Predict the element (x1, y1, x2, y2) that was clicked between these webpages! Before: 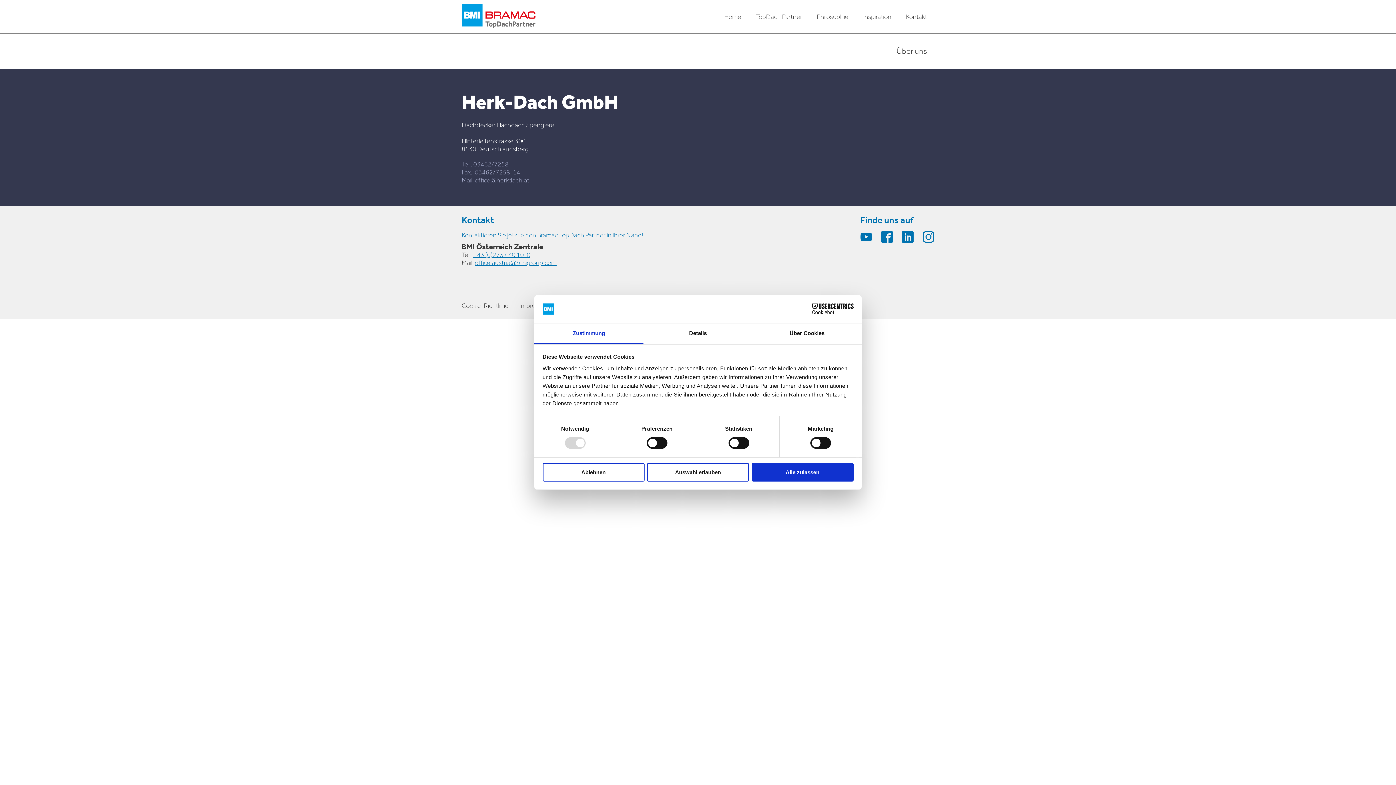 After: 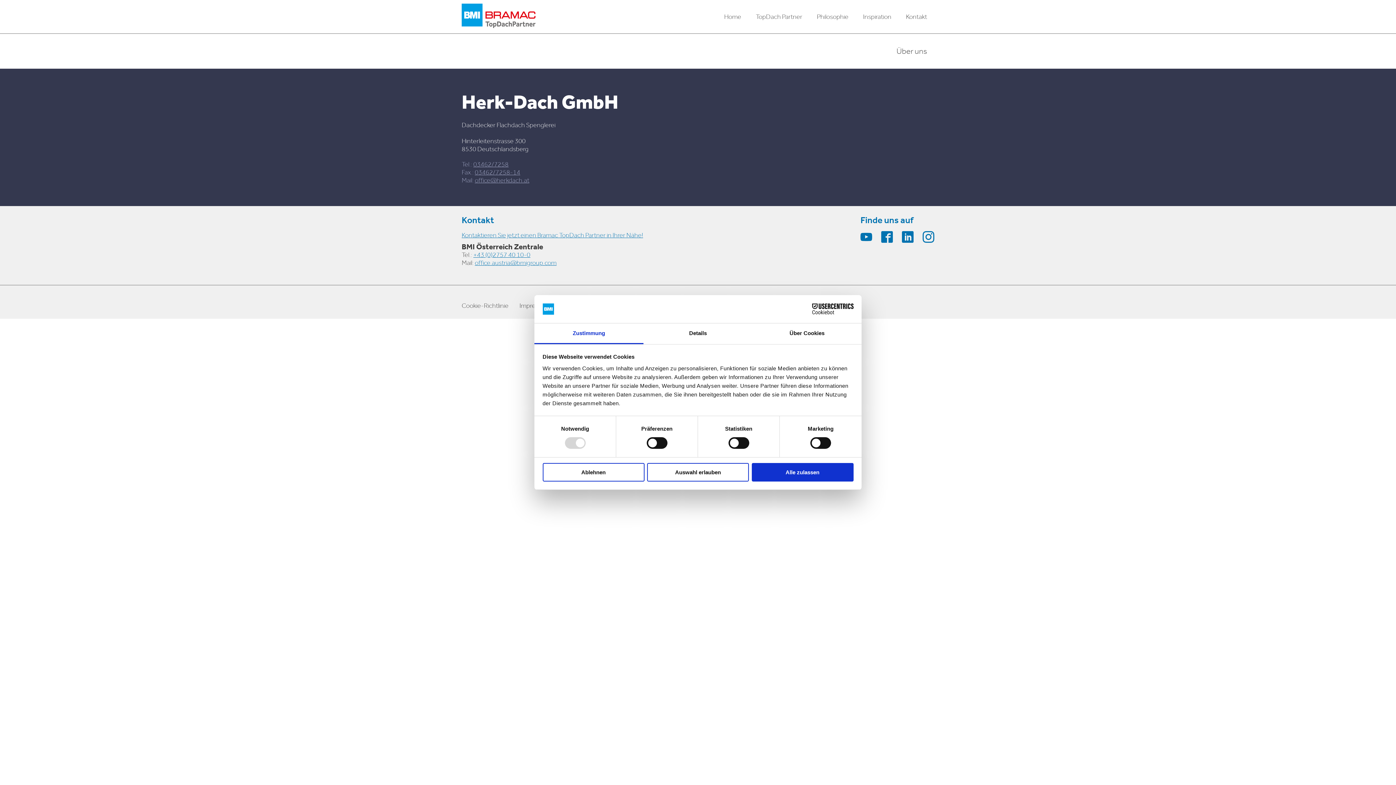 Action: bbox: (534, 323, 643, 344) label: Zustimmung